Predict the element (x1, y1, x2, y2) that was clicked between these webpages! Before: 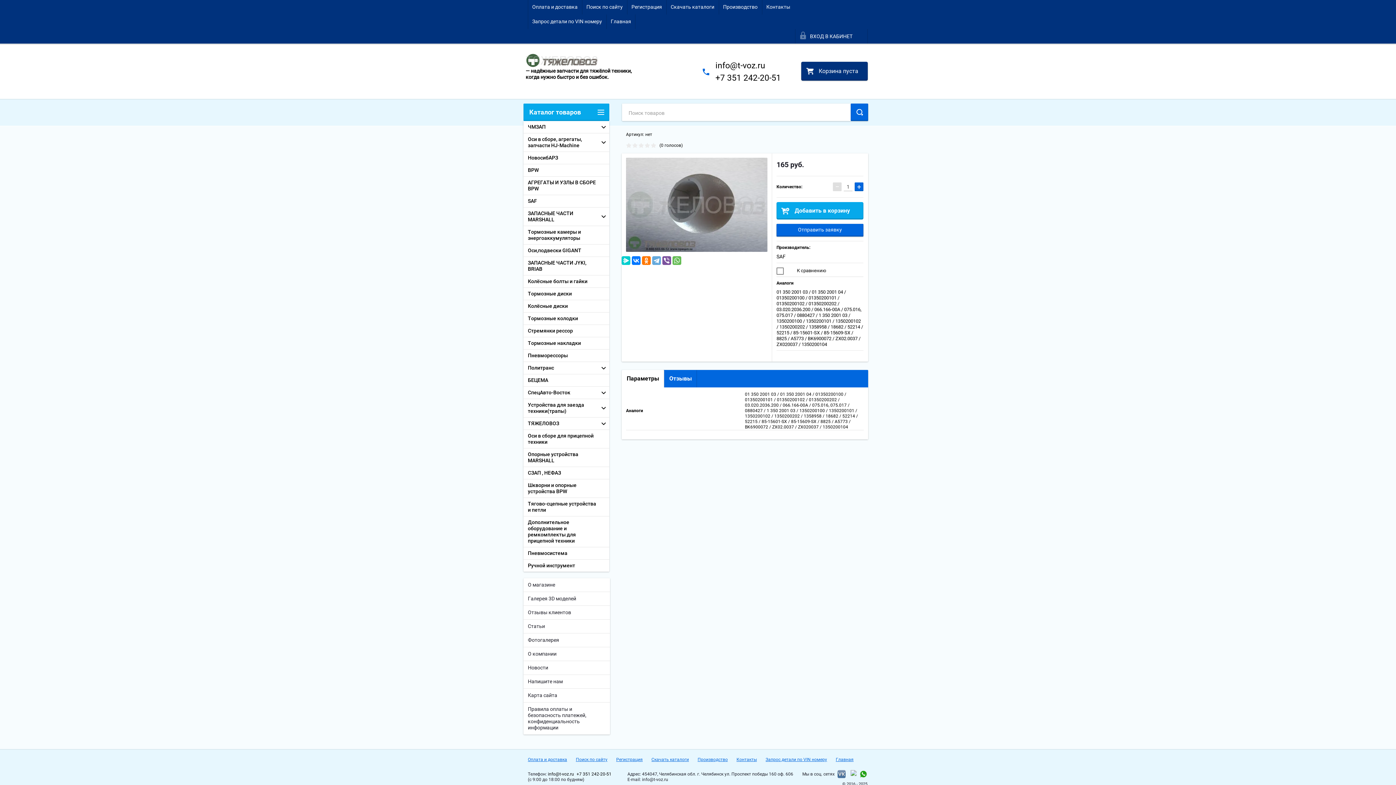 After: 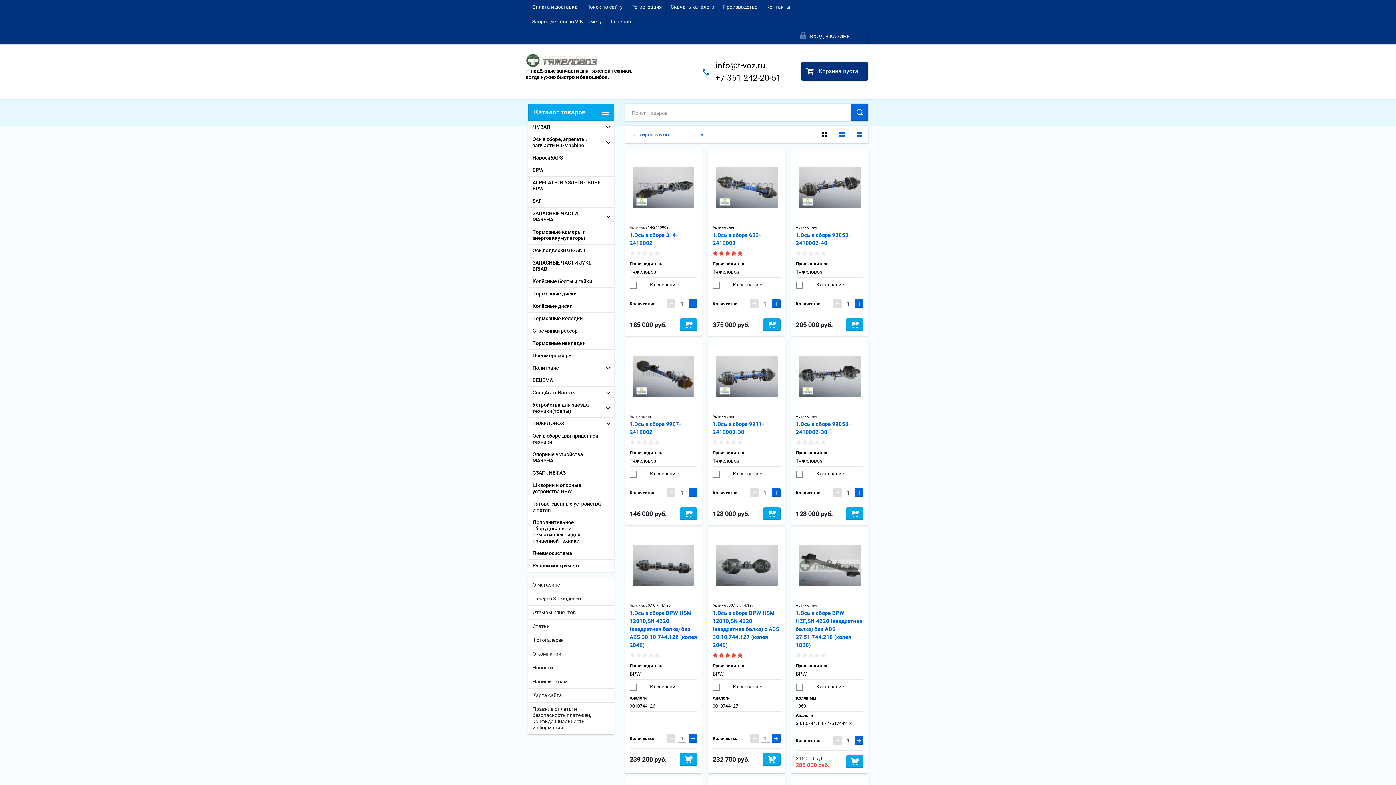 Action: bbox: (850, 103, 868, 121)